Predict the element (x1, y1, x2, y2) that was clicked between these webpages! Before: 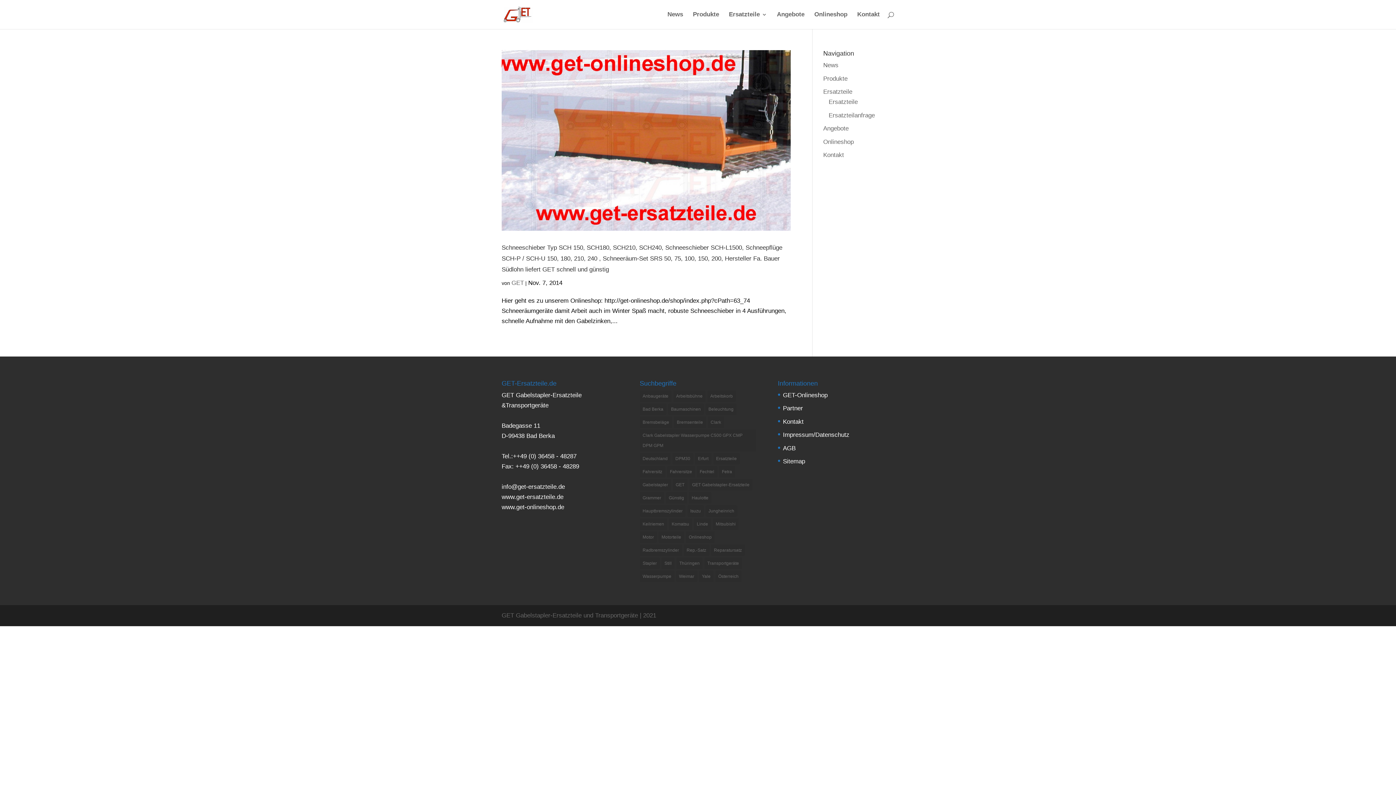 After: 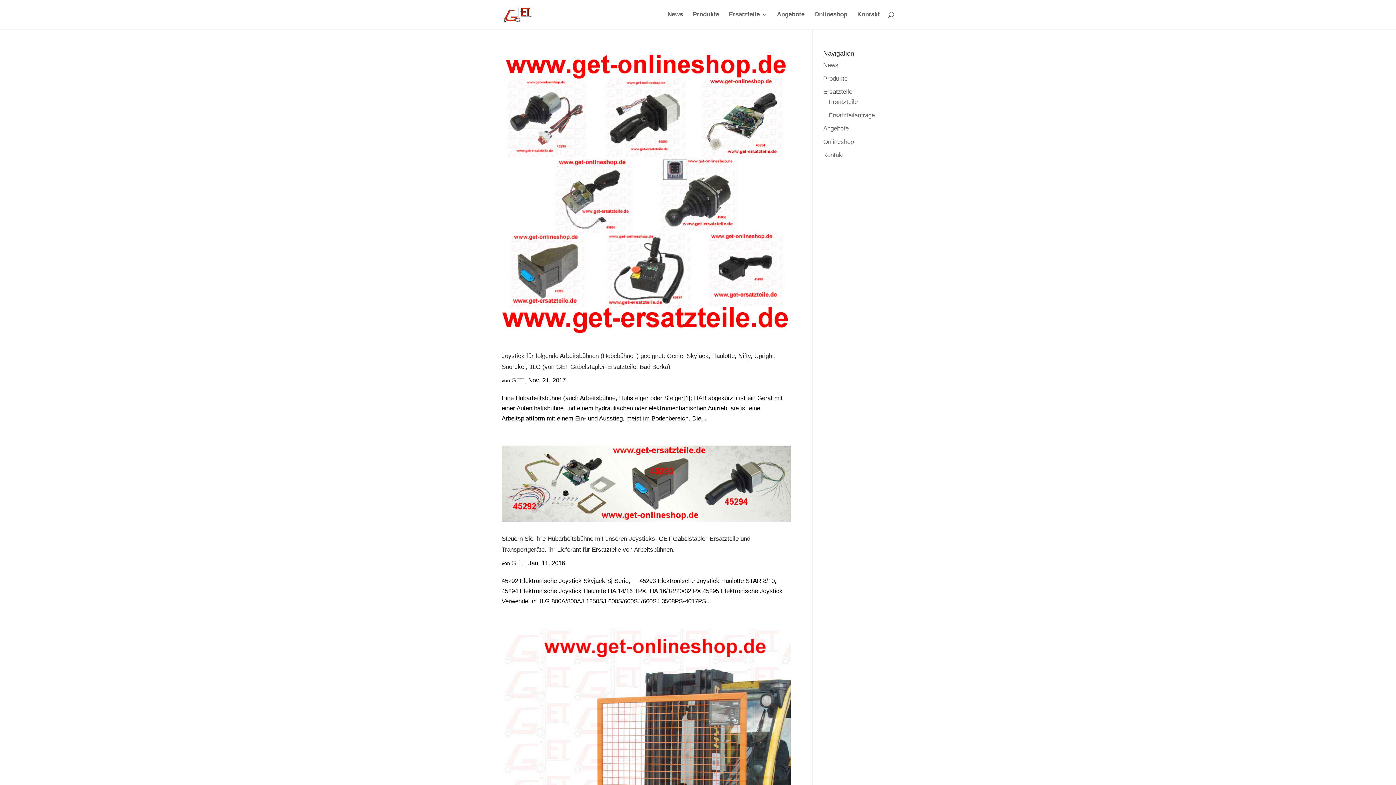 Action: label: Arbeitsbühne (8 Einträge) bbox: (673, 390, 705, 402)